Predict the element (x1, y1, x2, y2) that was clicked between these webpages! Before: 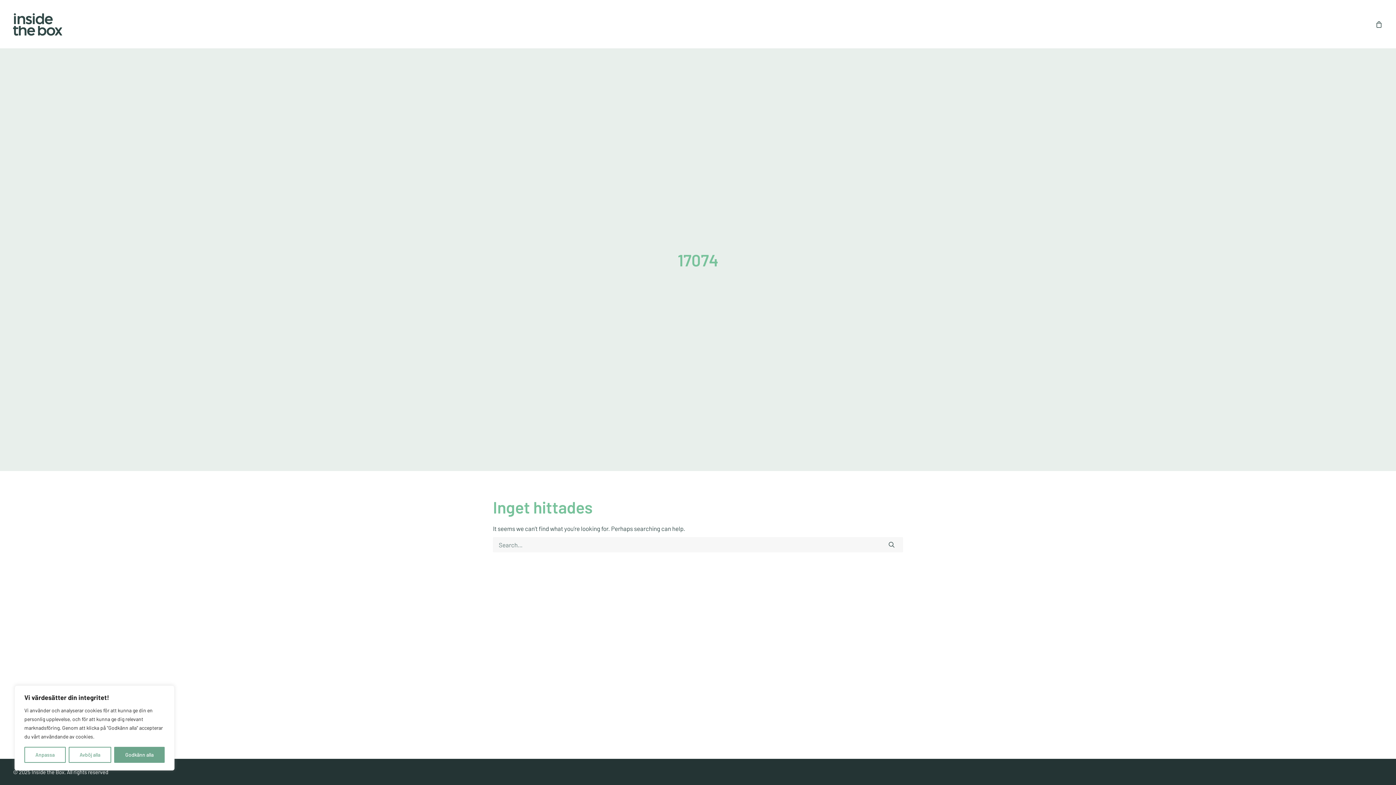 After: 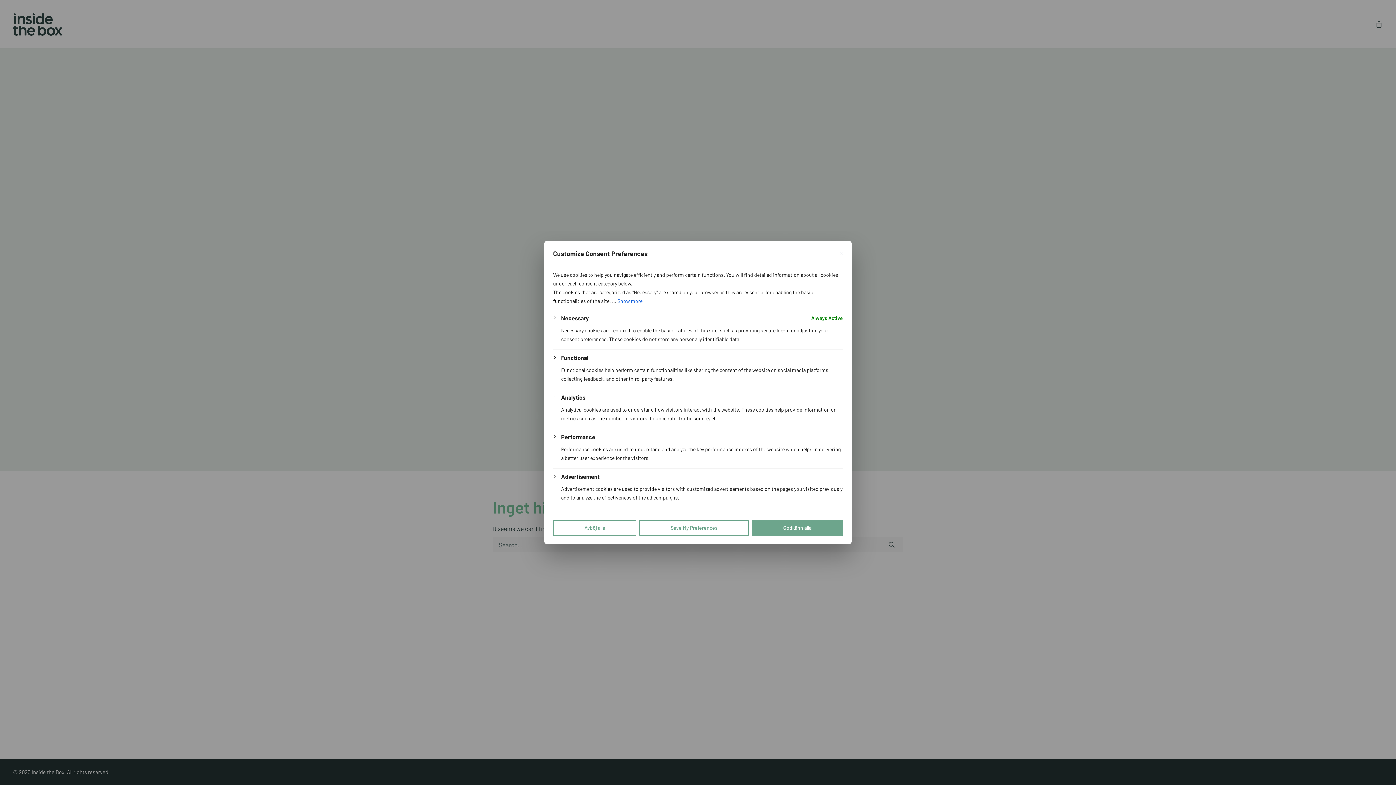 Action: label: Anpassa bbox: (24, 747, 65, 763)